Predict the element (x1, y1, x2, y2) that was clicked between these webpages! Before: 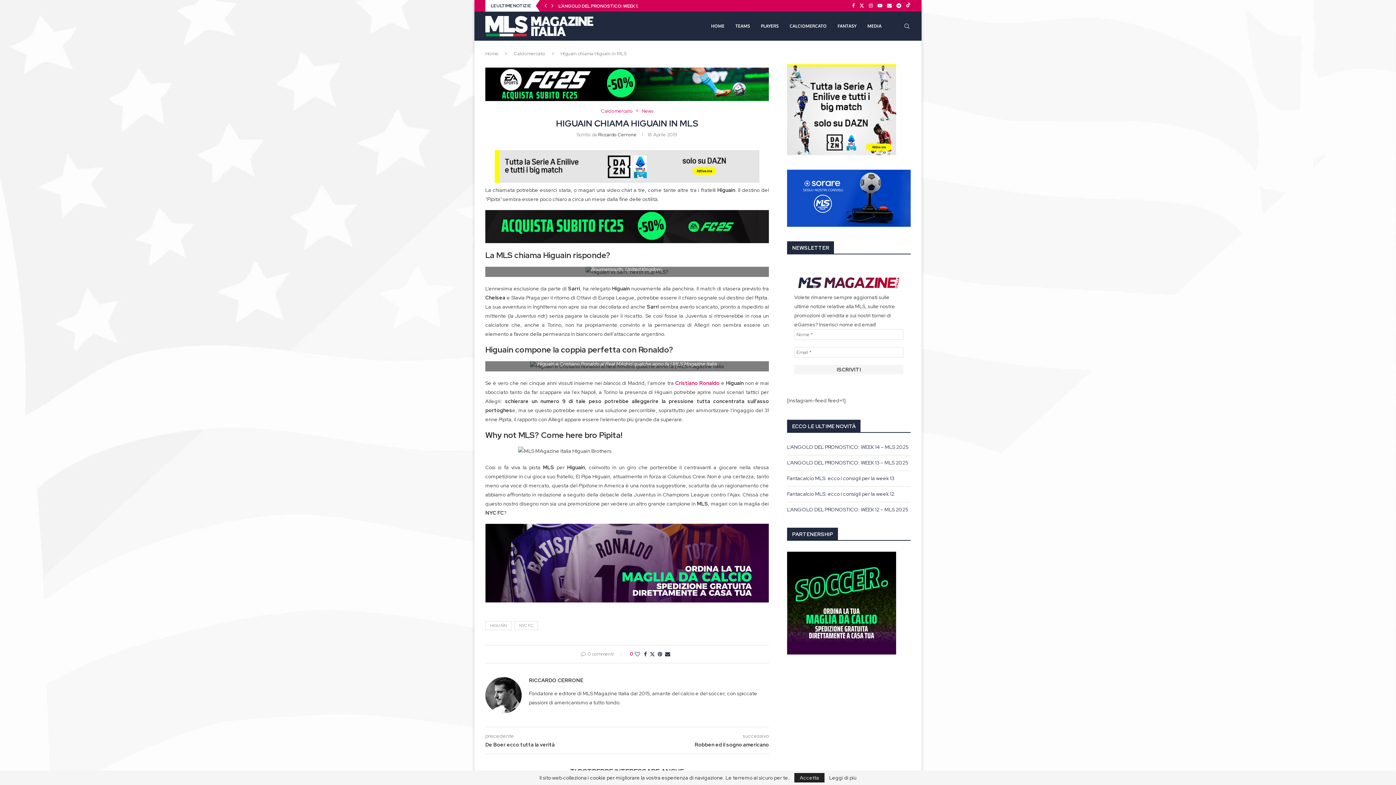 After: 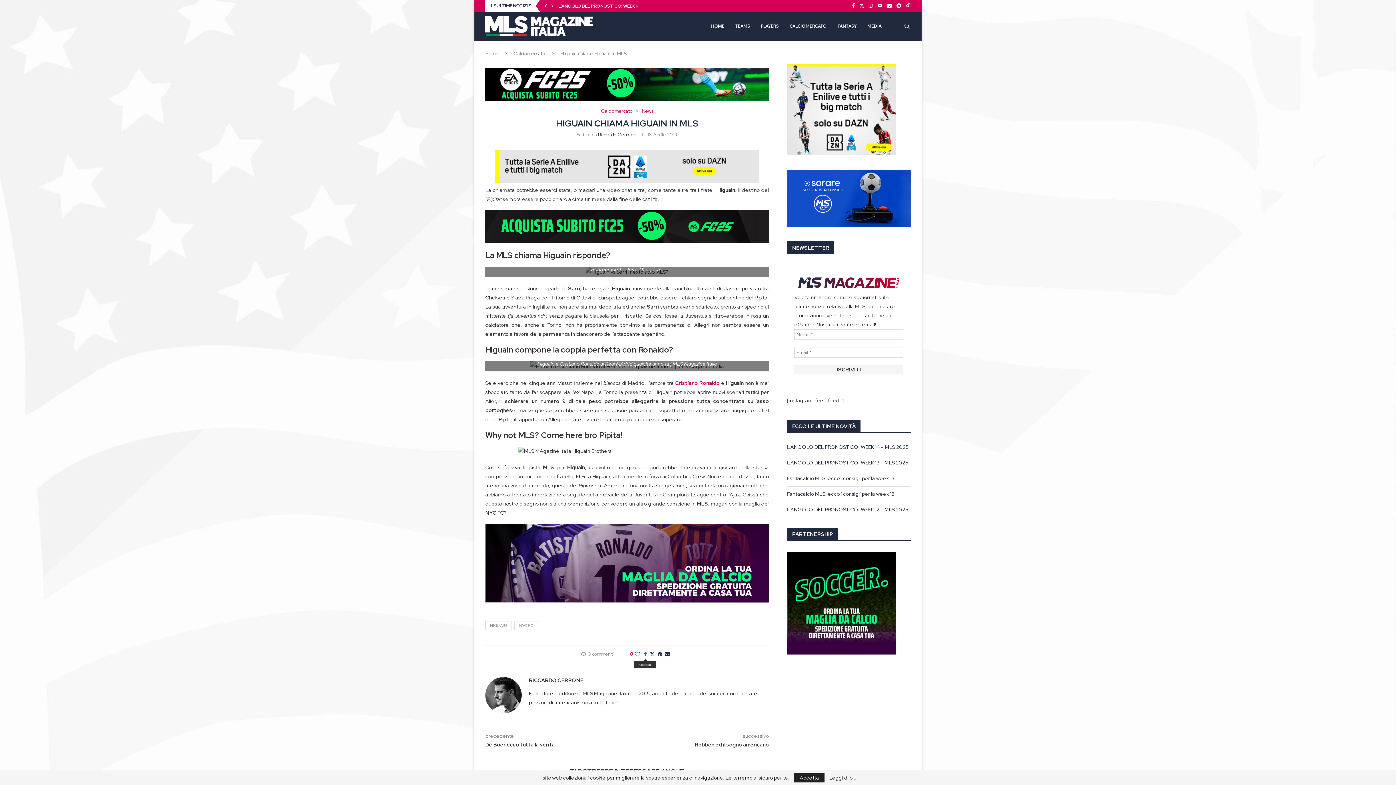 Action: label: Share on Facebook bbox: (644, 651, 647, 657)